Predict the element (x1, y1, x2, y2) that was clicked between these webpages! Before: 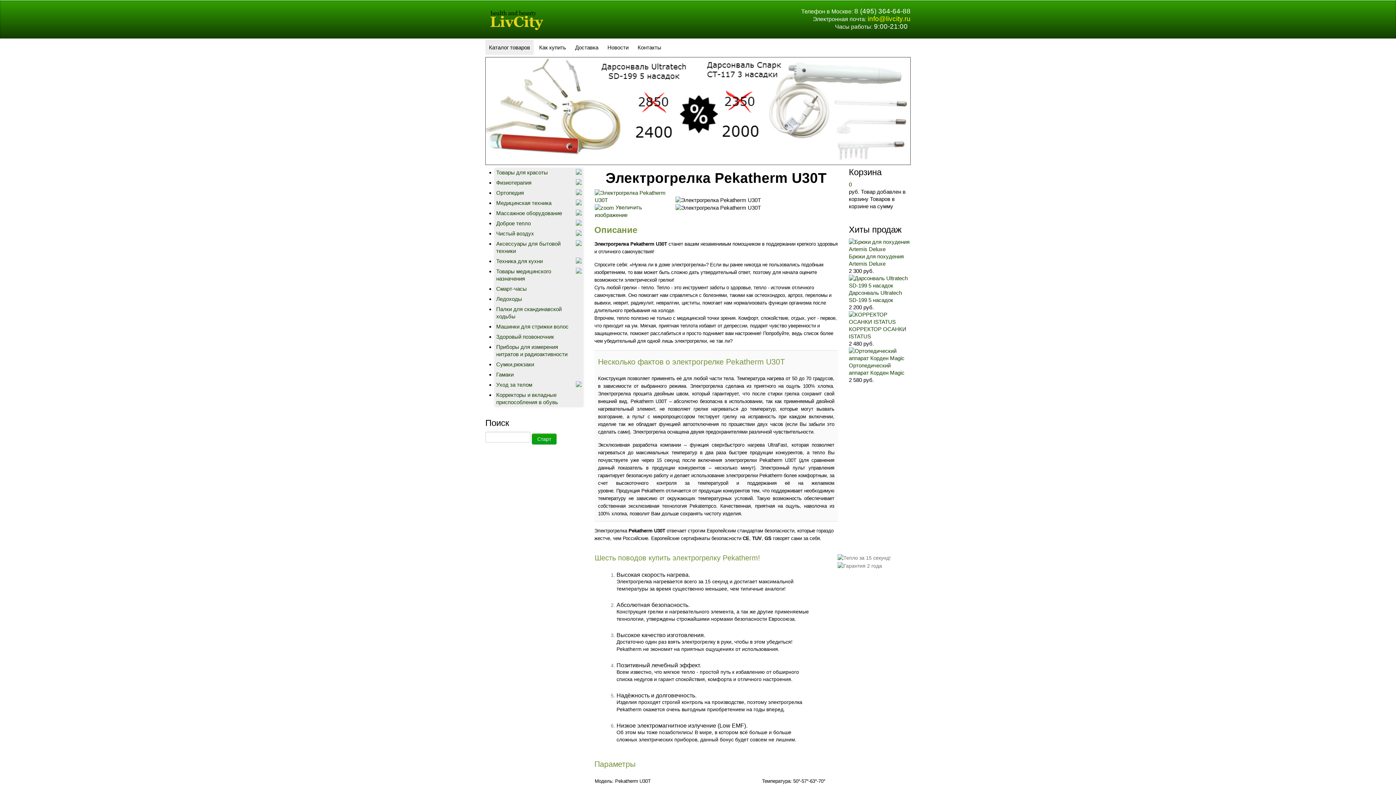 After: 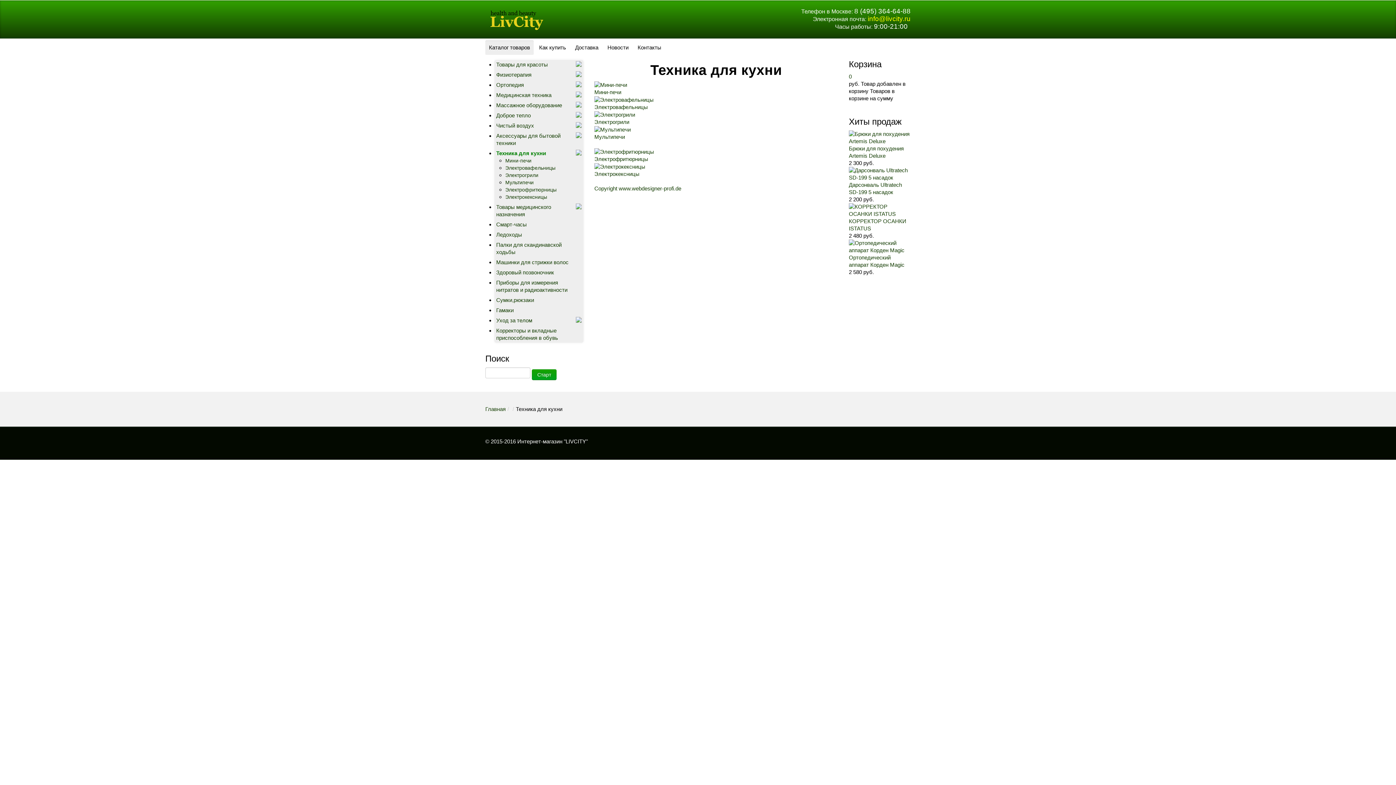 Action: label: Техника для кухни bbox: (496, 258, 542, 264)